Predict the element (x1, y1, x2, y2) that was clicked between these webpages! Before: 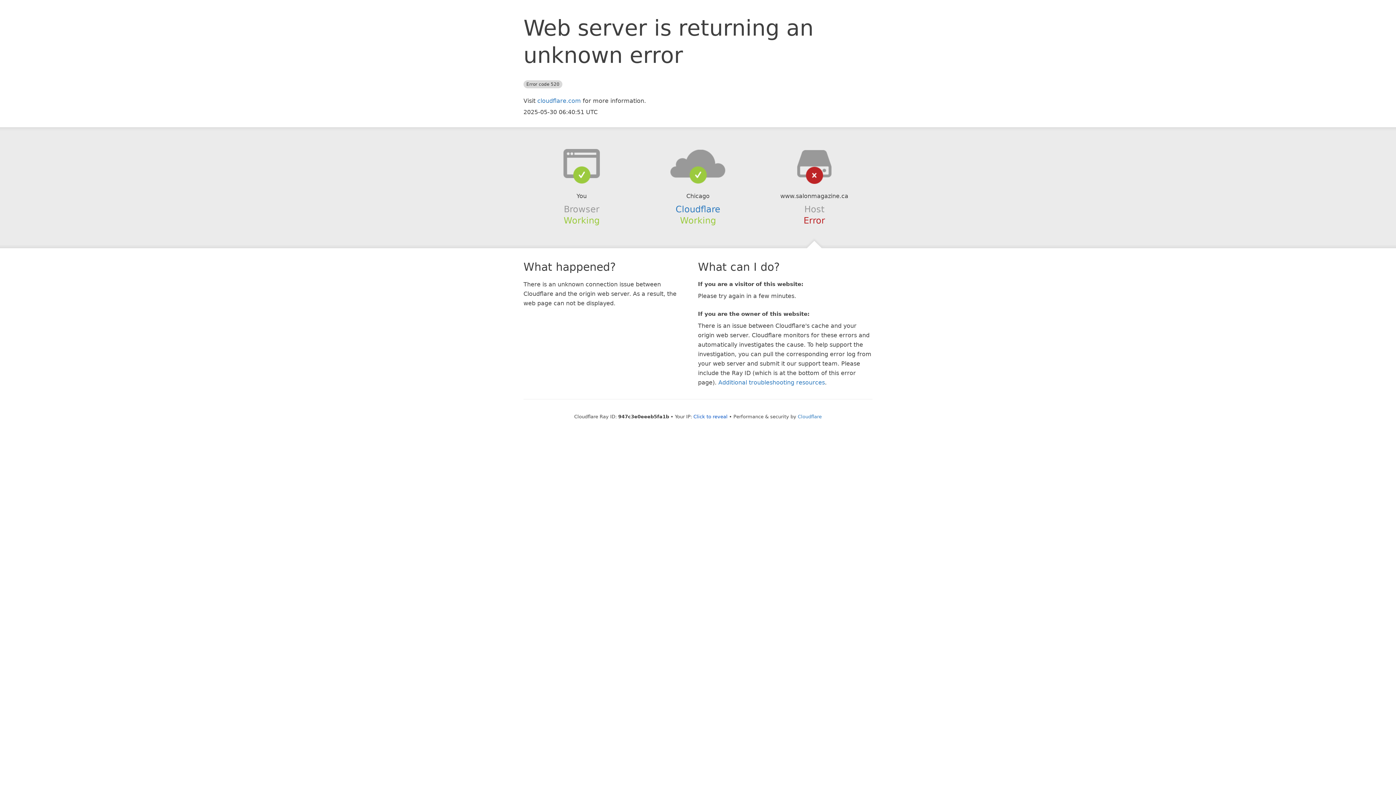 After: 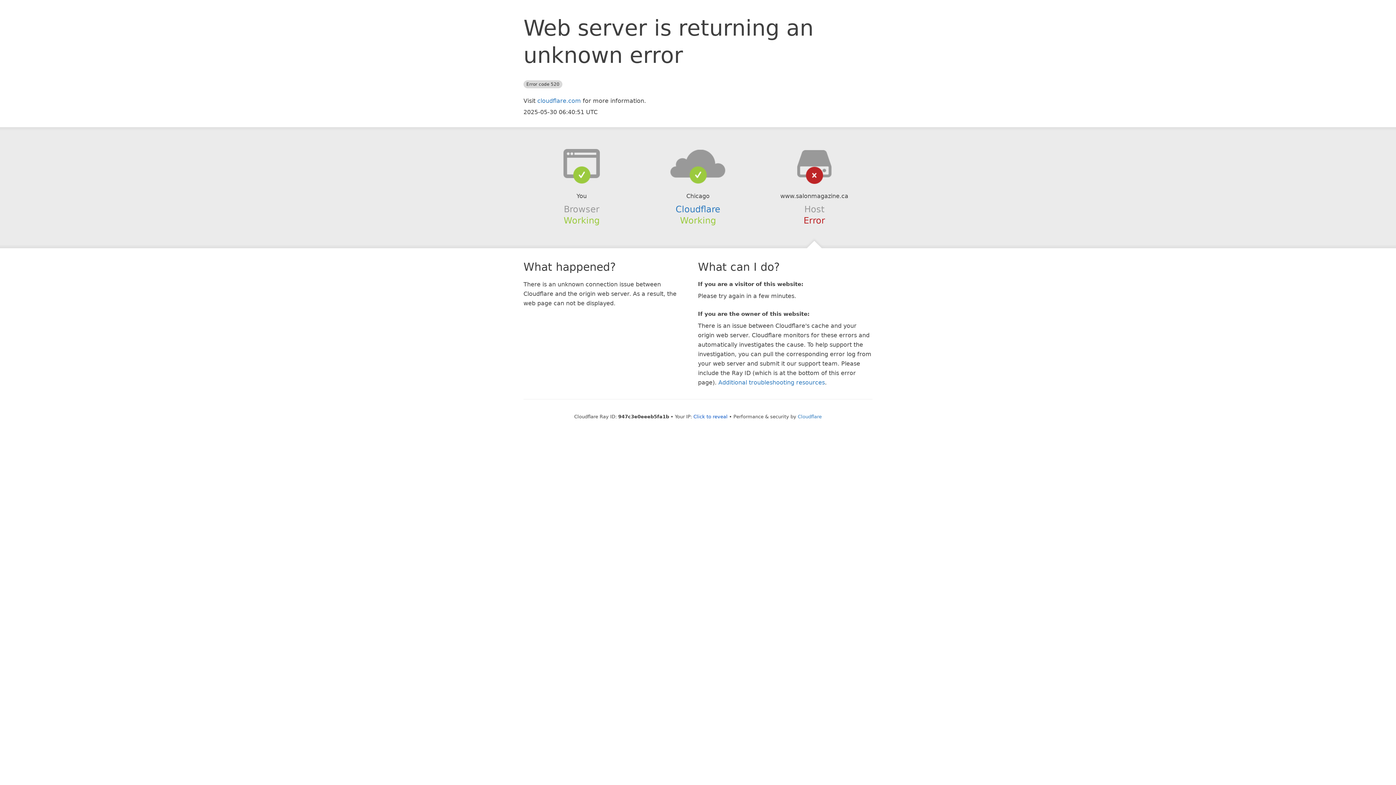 Action: bbox: (639, 148, 756, 178)